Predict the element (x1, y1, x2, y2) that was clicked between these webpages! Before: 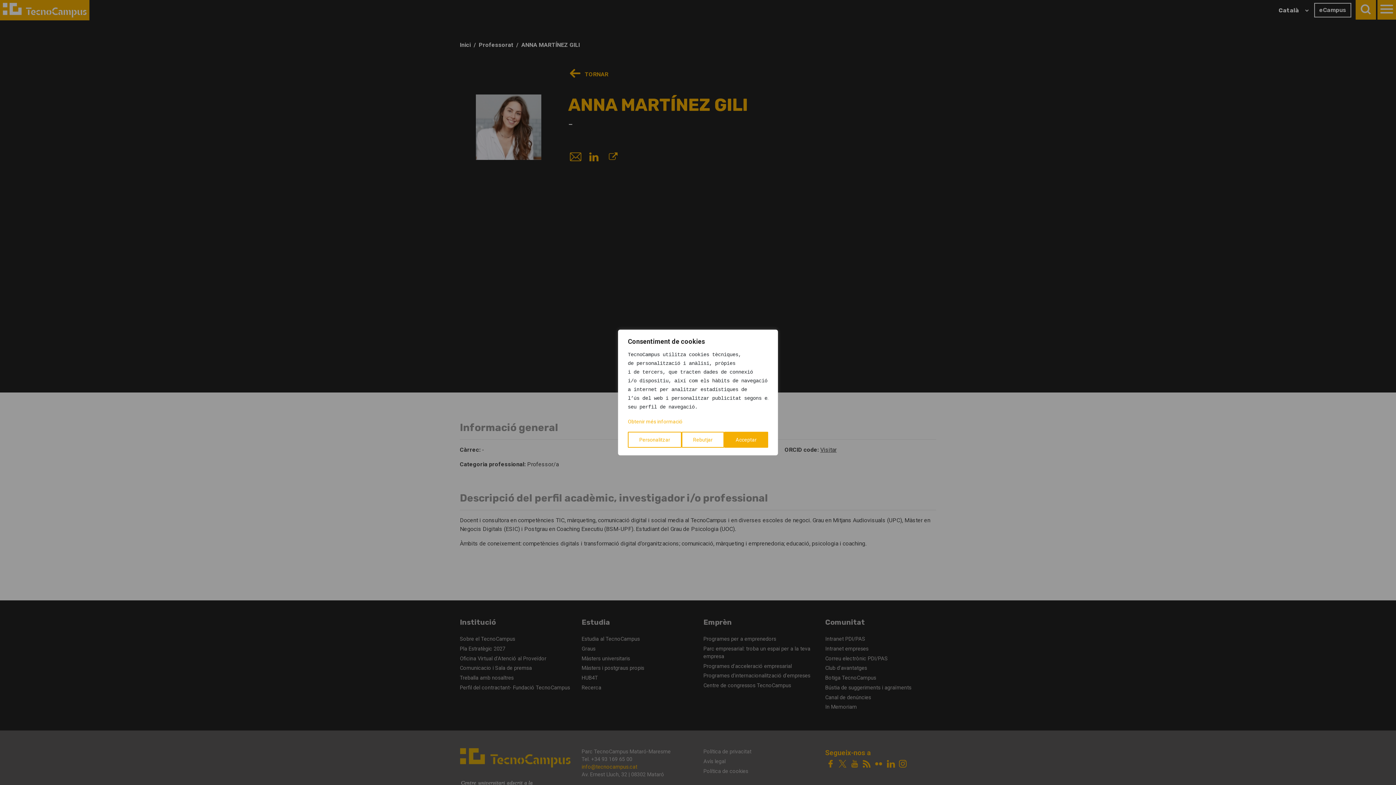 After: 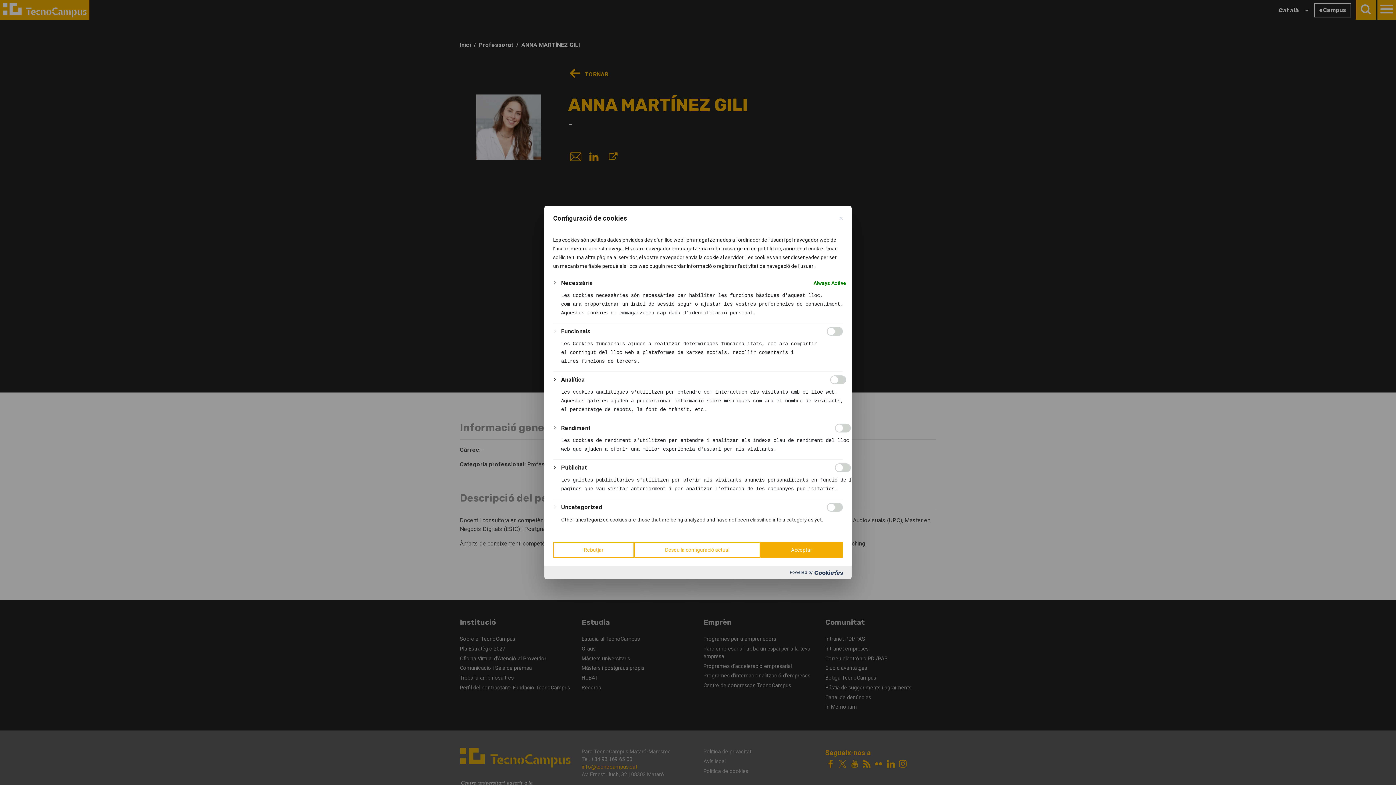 Action: bbox: (628, 432, 681, 448) label: Personalitzar